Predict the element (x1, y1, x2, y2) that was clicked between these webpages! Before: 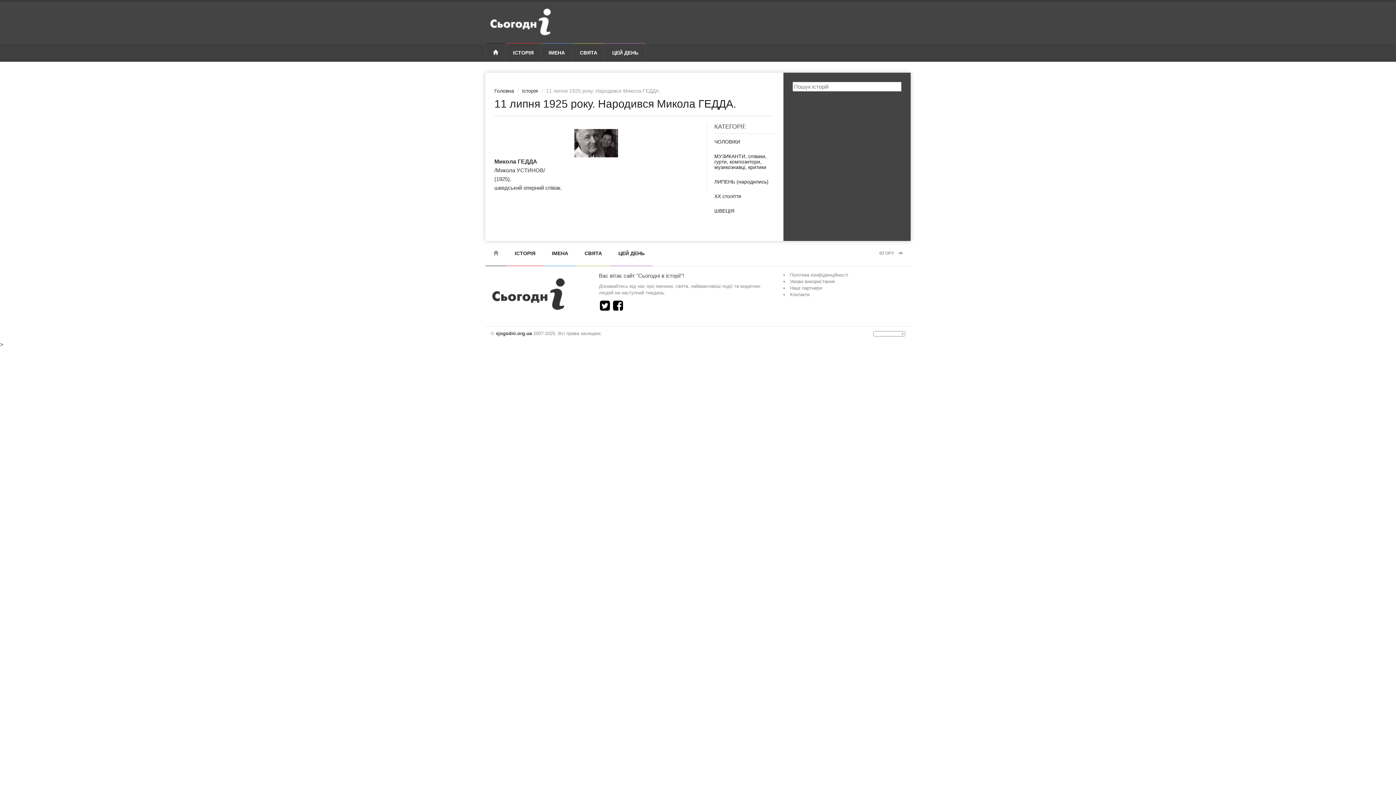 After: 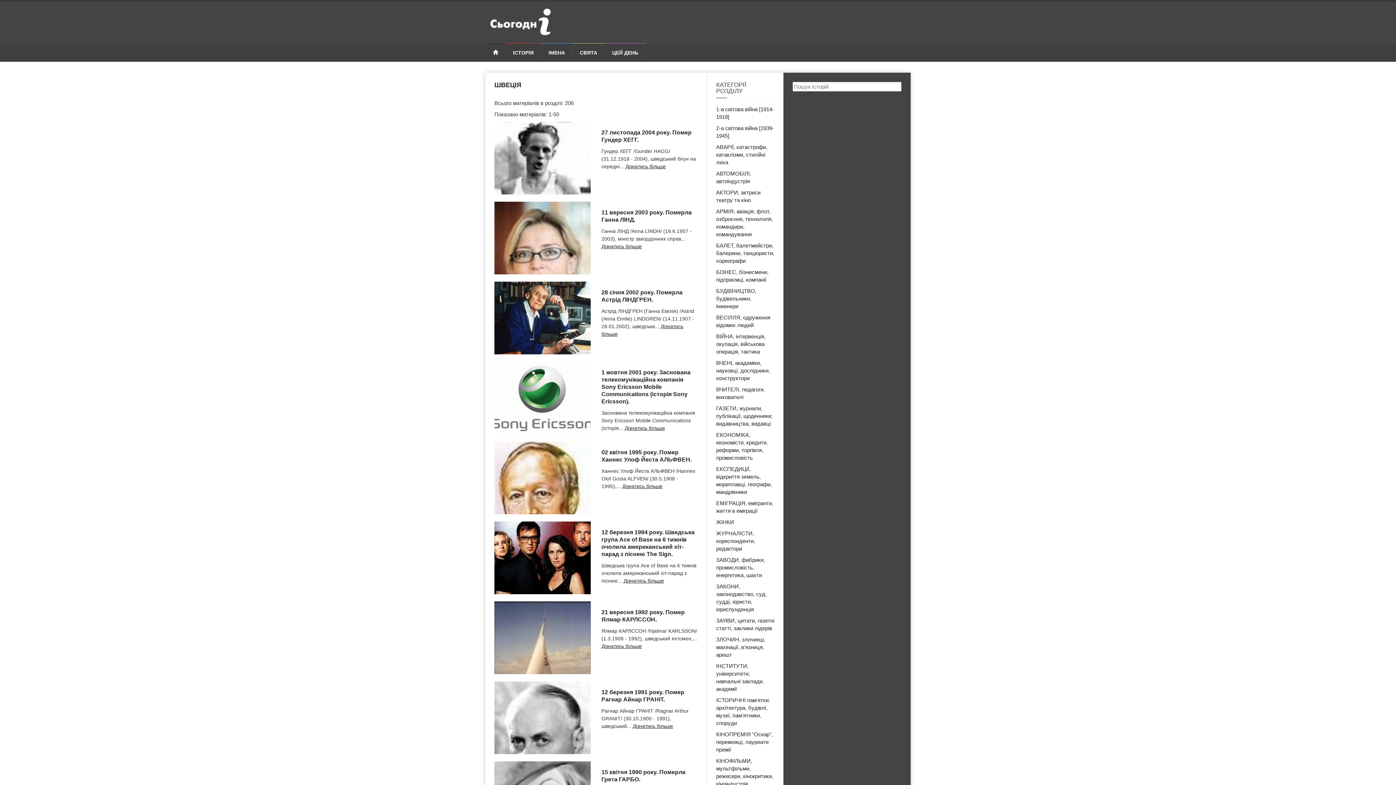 Action: label: ШВЕЦІЯ bbox: (714, 208, 734, 213)